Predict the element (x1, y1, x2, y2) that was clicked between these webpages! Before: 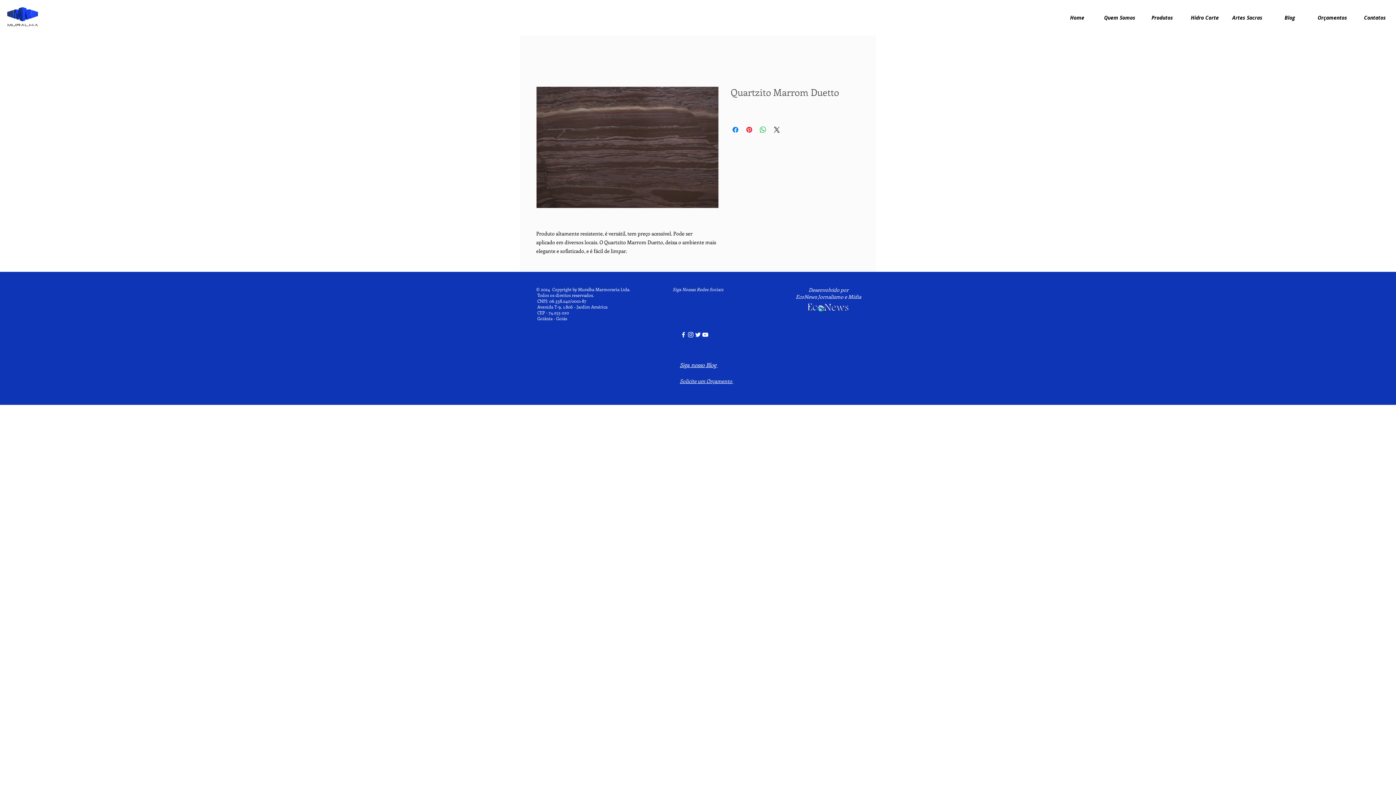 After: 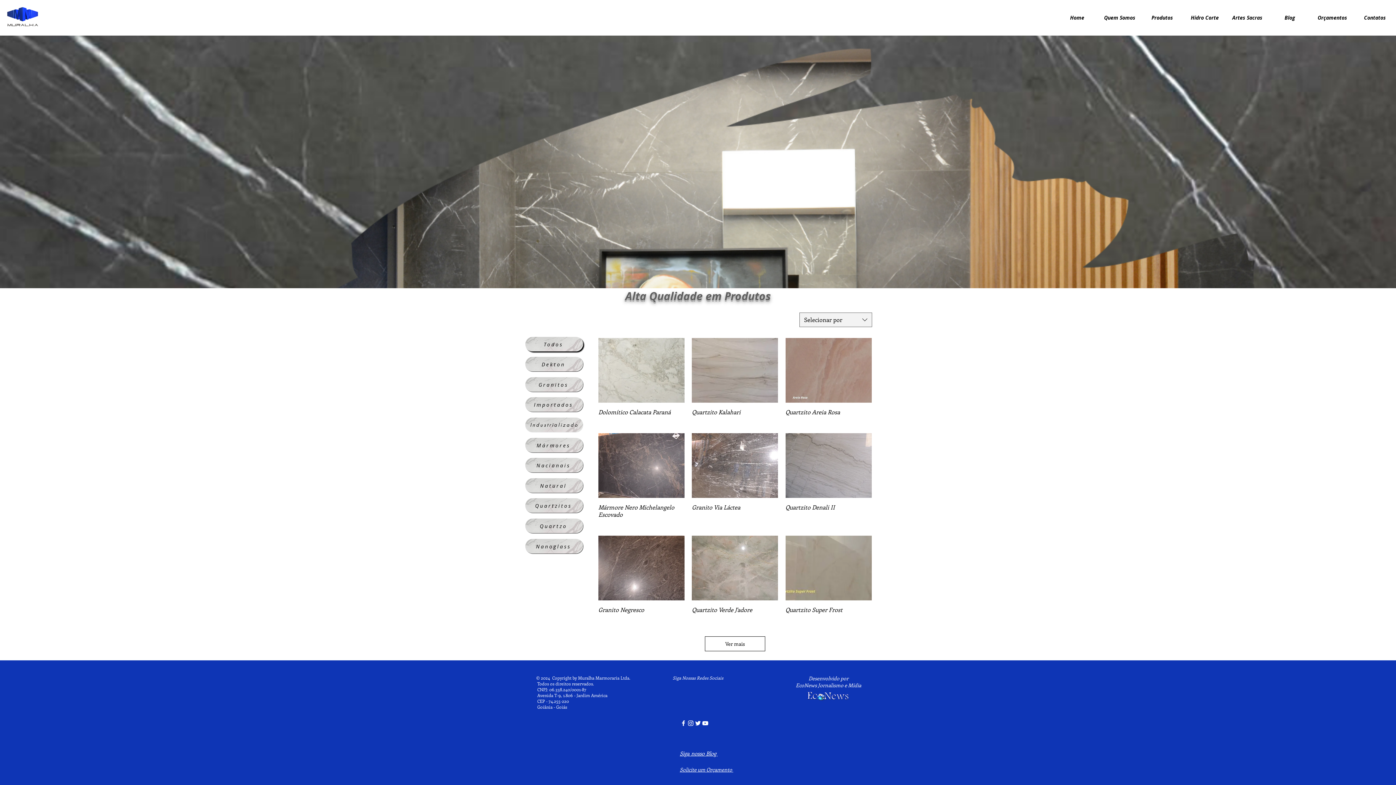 Action: label: Produtos bbox: (1141, 0, 1183, 35)